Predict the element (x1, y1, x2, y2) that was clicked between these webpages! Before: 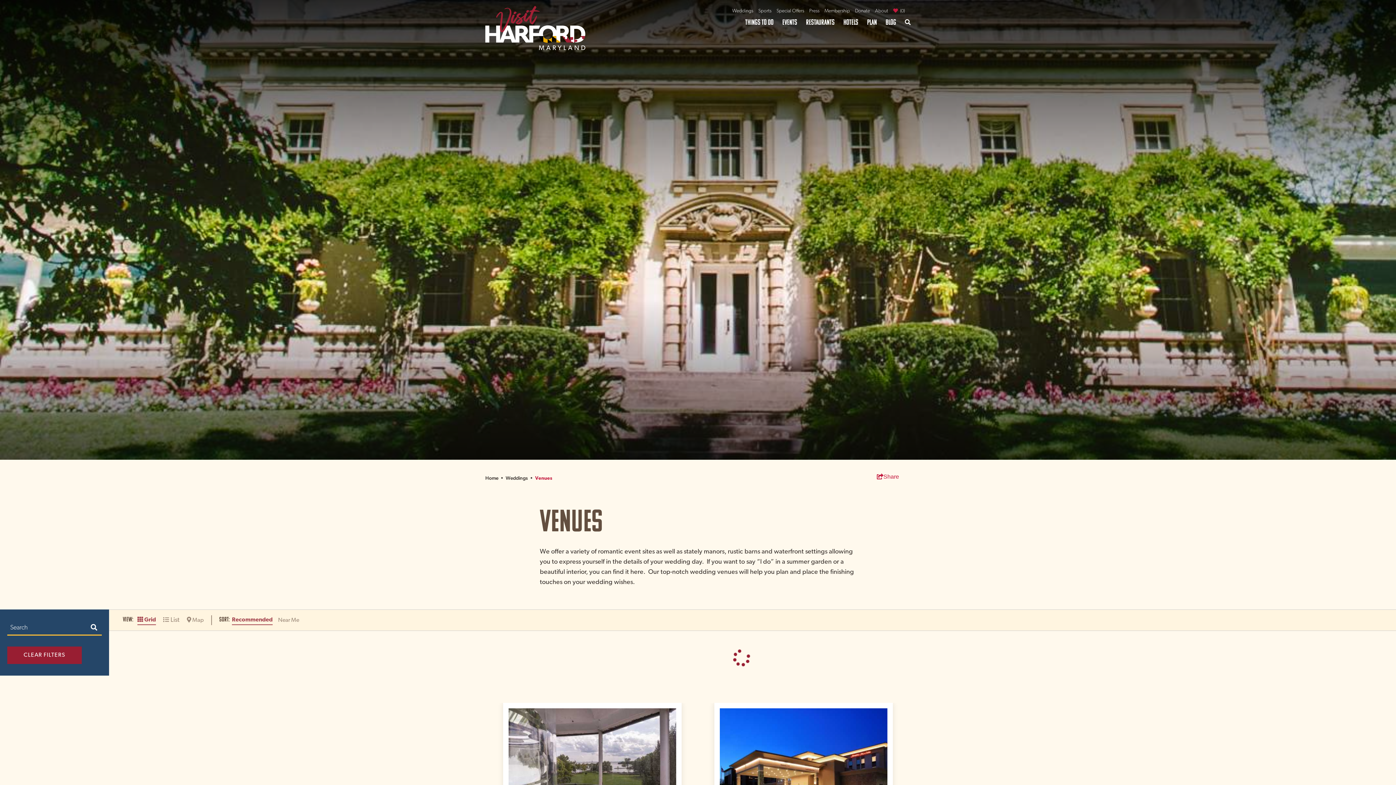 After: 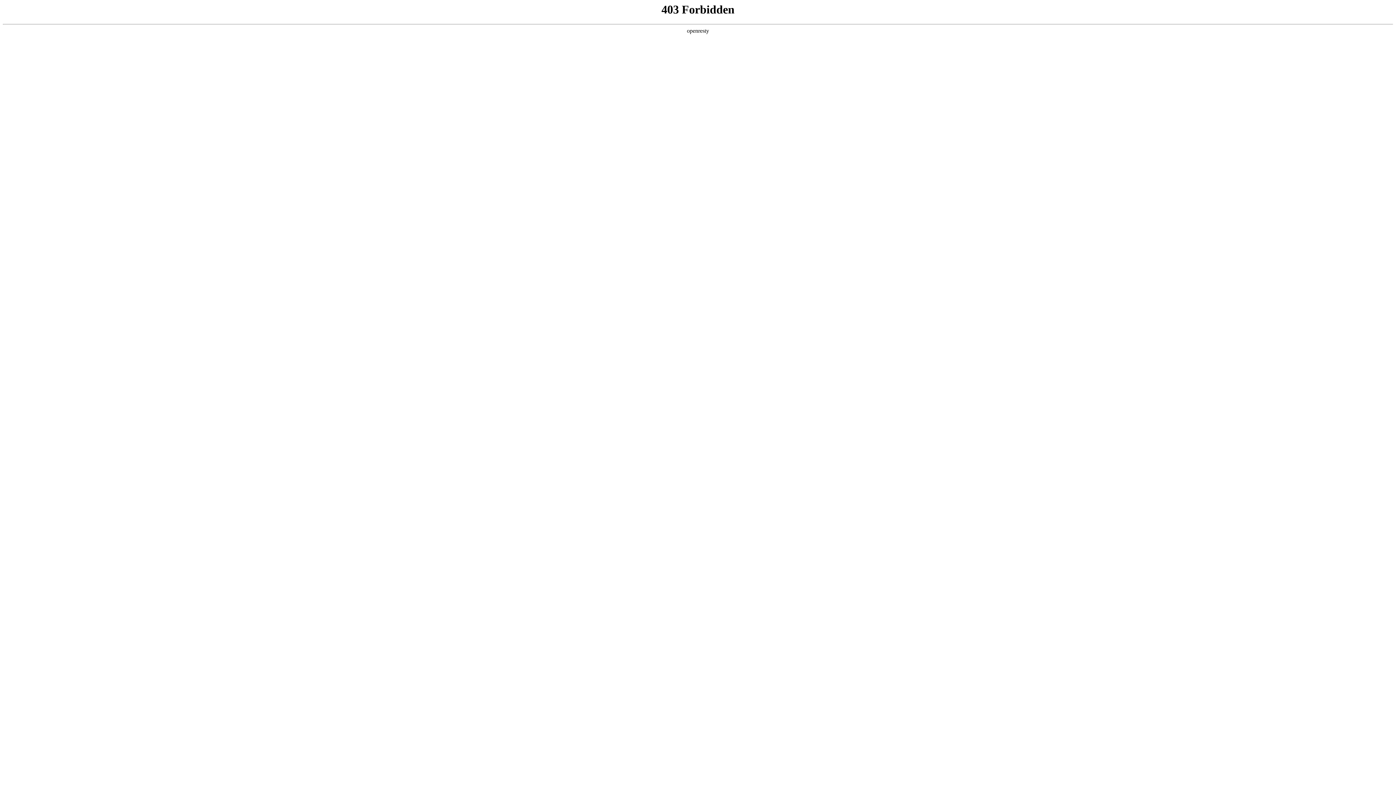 Action: label: PLAN bbox: (867, 15, 877, 29)